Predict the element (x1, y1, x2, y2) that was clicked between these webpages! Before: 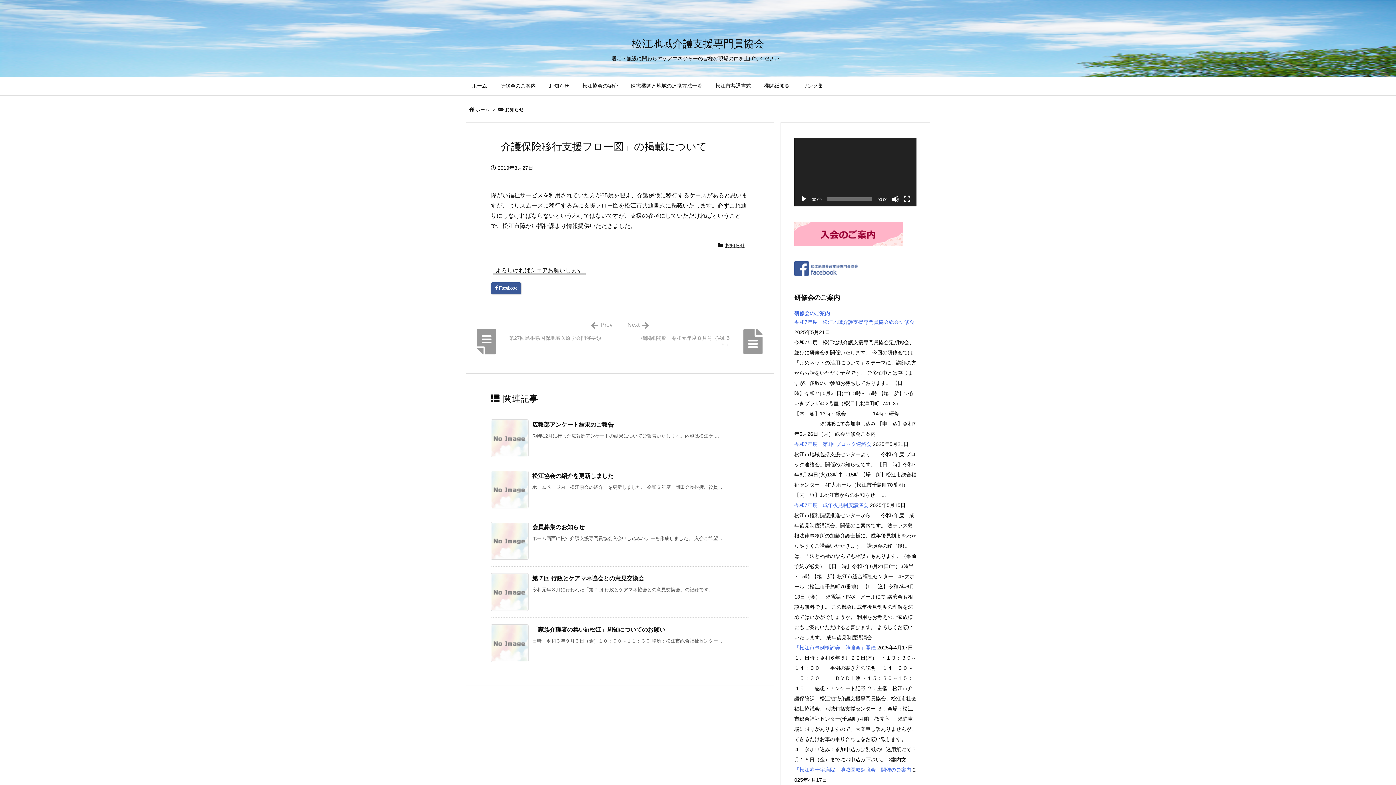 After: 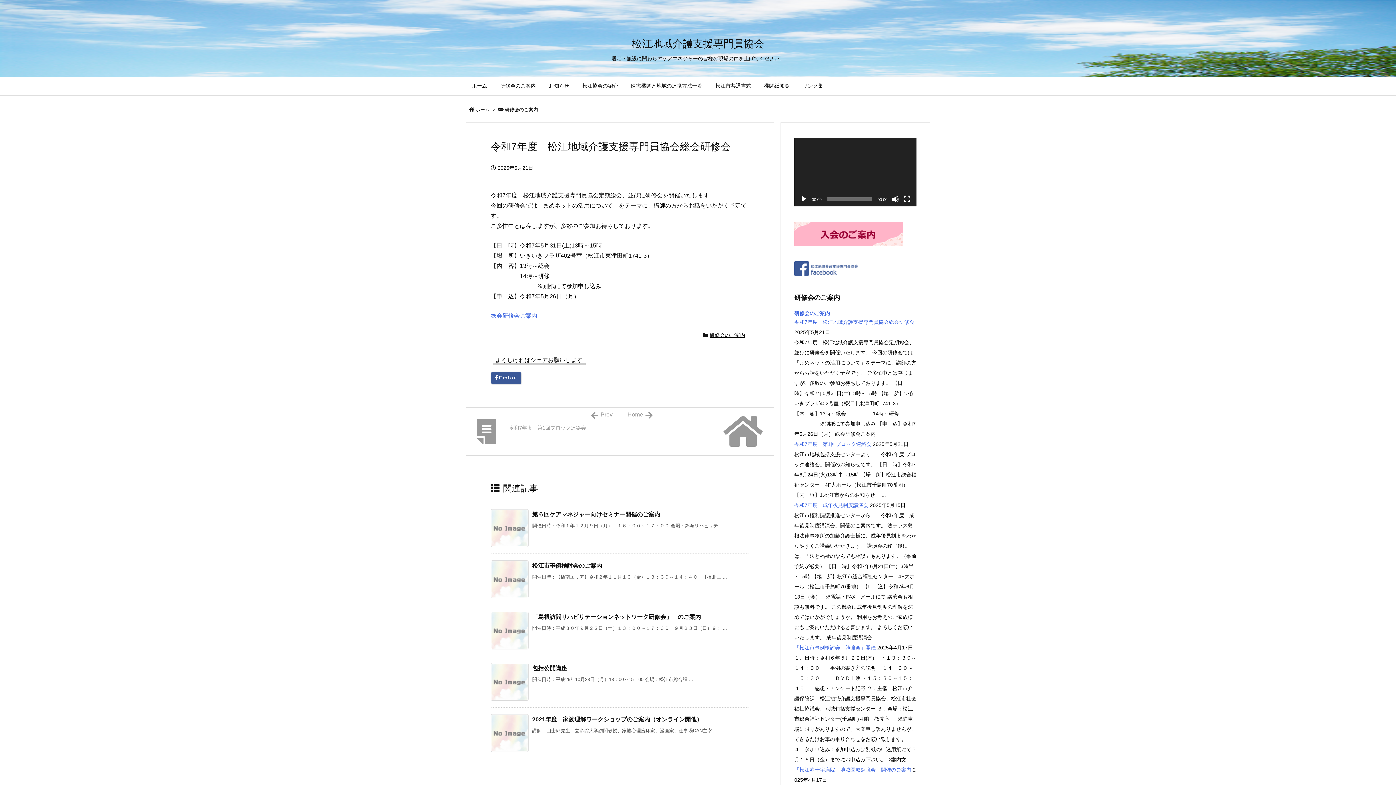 Action: bbox: (794, 319, 914, 324) label: 令和7年度　松江地域介護支援専門員協会総会研修会